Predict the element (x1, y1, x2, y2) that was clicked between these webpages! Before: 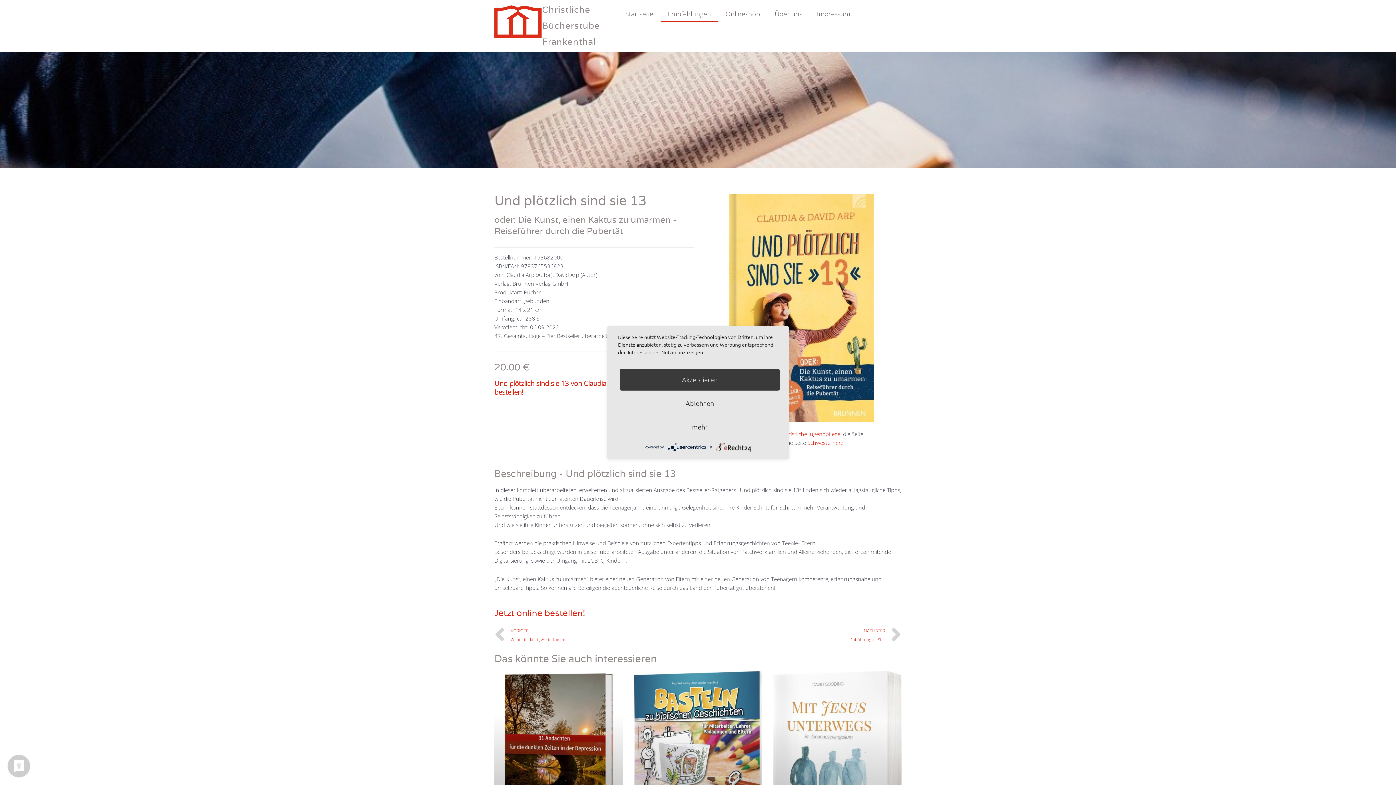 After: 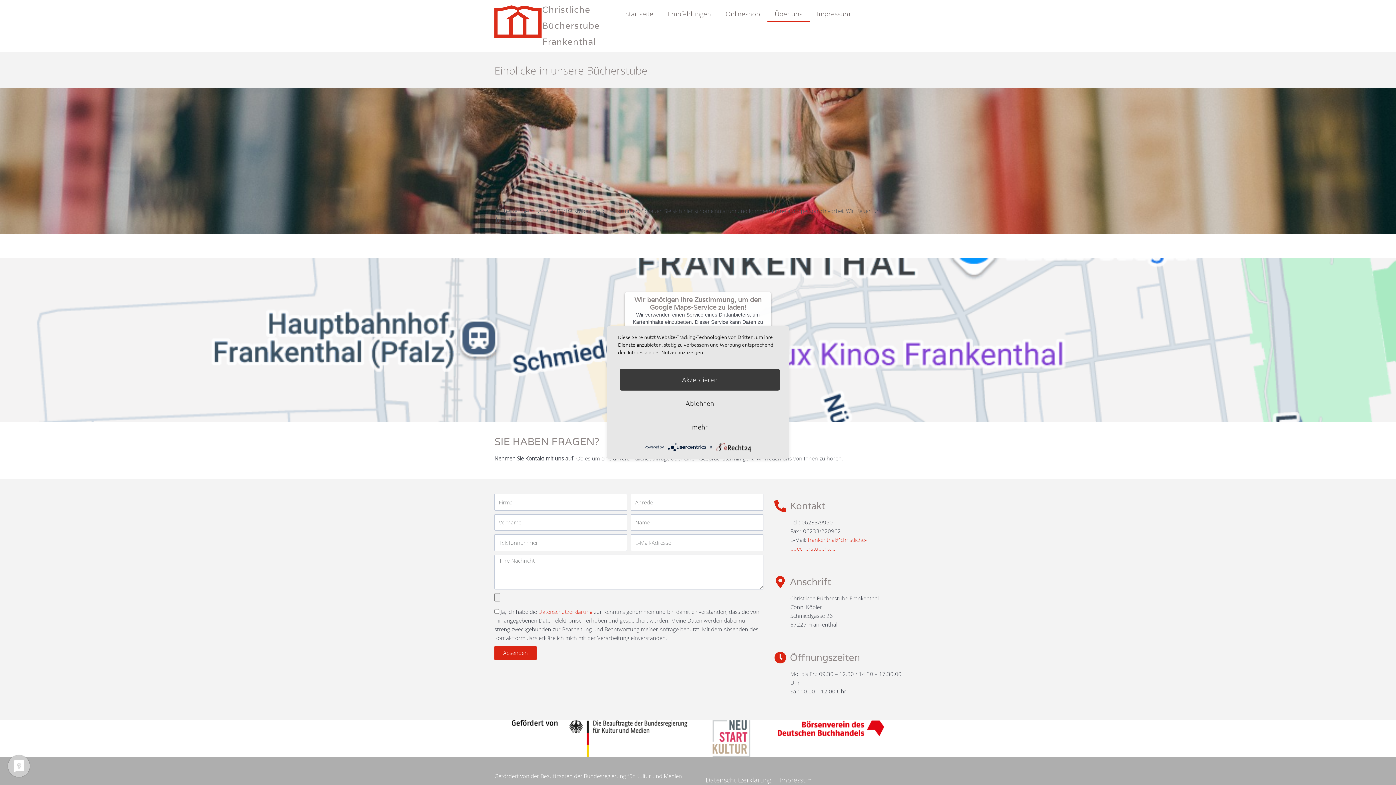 Action: label: Über uns bbox: (767, 5, 809, 22)